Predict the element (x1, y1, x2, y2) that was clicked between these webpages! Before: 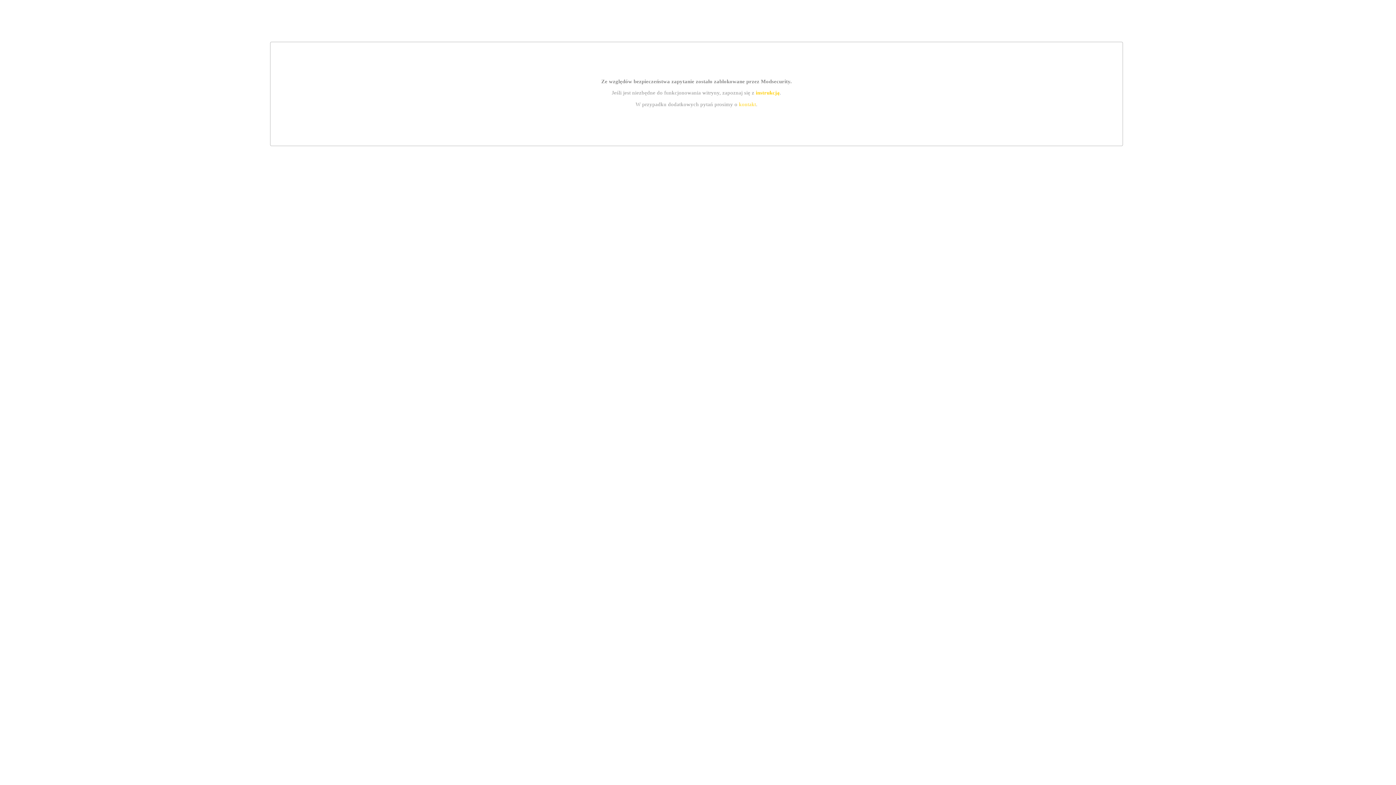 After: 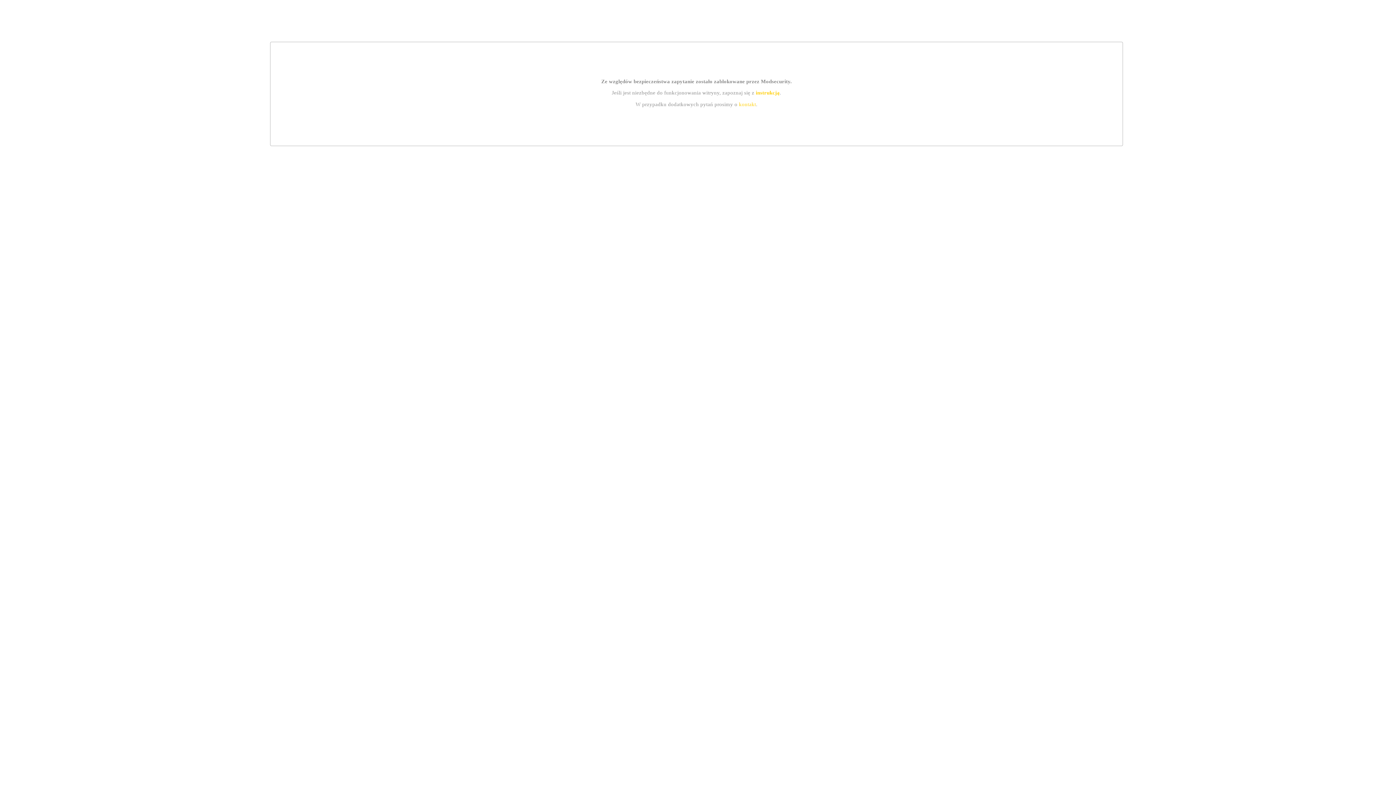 Action: label: instrukcją bbox: (755, 89, 779, 95)